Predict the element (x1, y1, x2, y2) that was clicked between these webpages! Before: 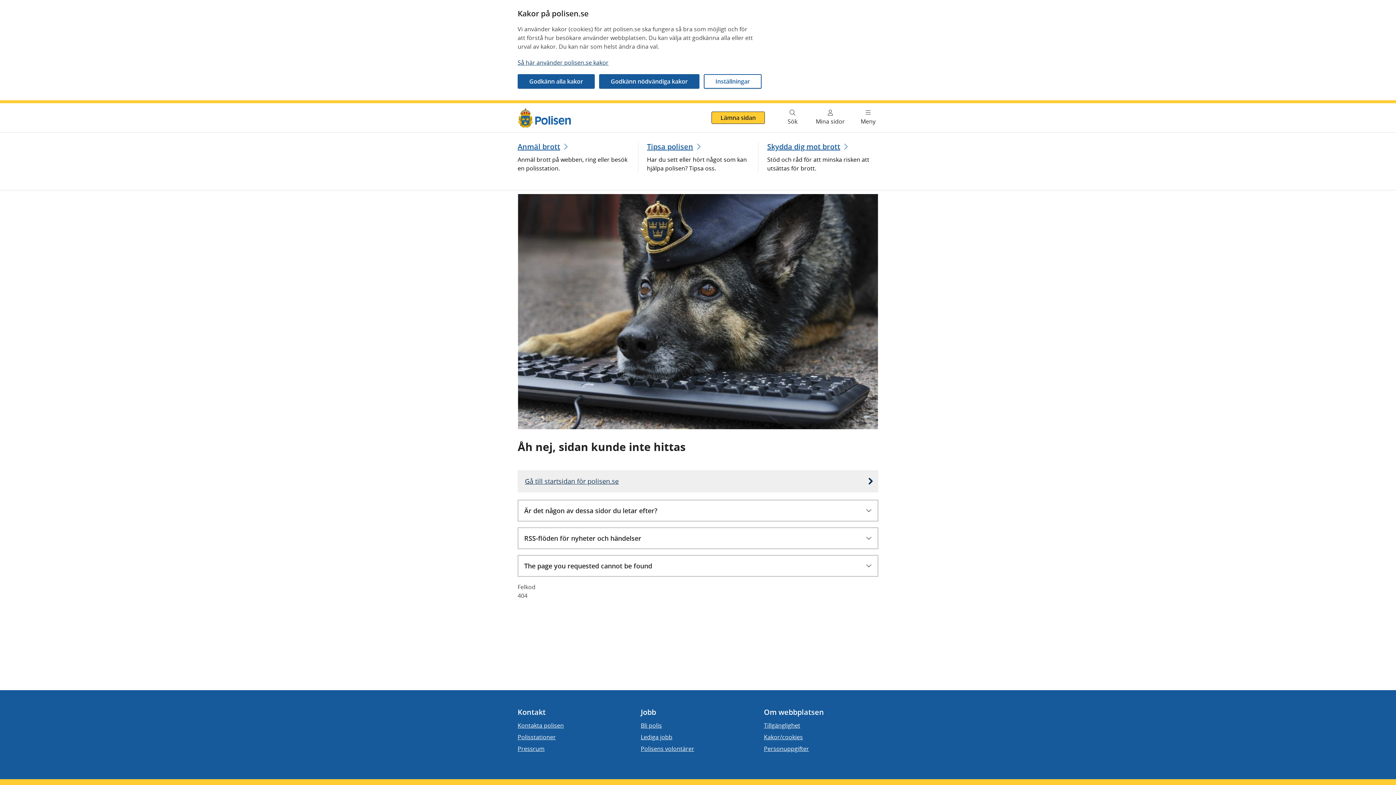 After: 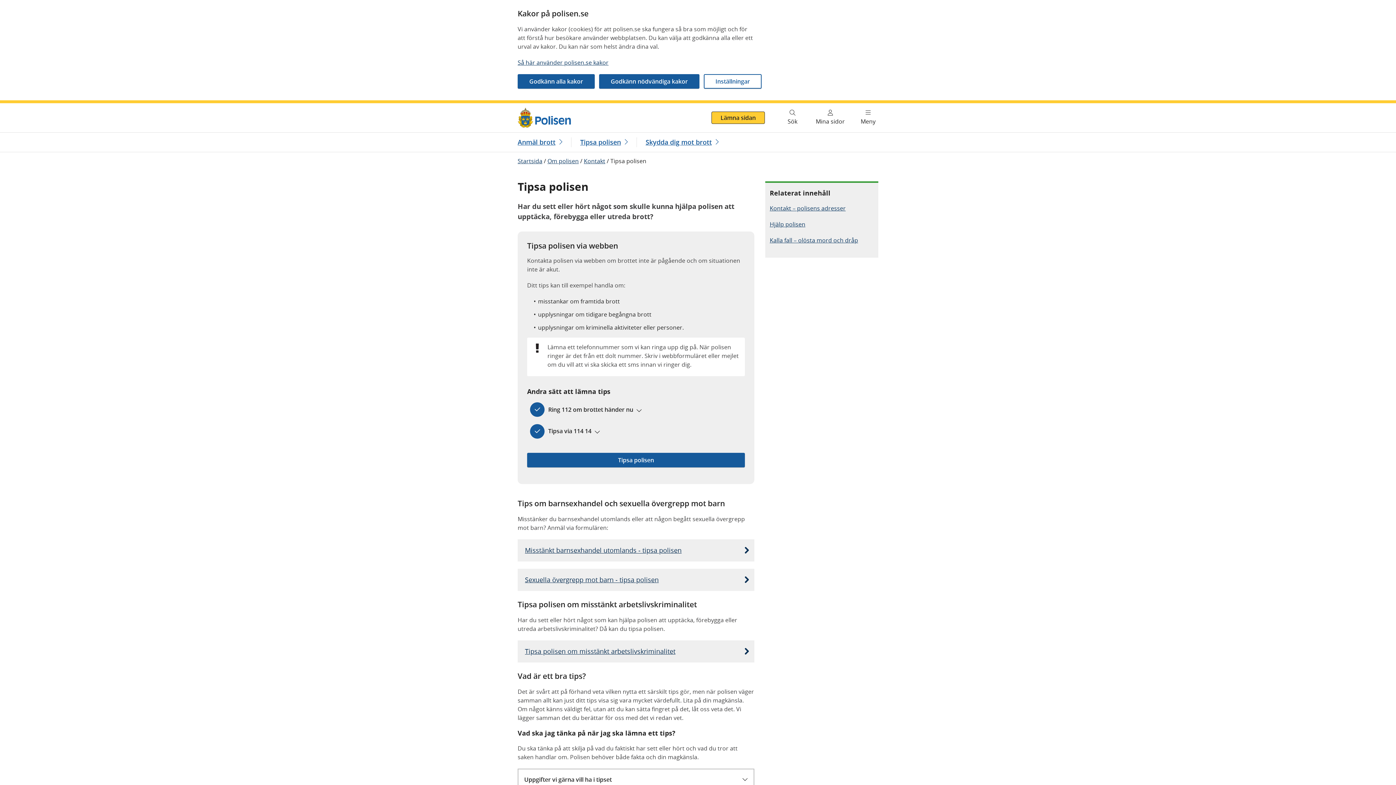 Action: bbox: (647, 141, 749, 152) label: Tipsa polisen